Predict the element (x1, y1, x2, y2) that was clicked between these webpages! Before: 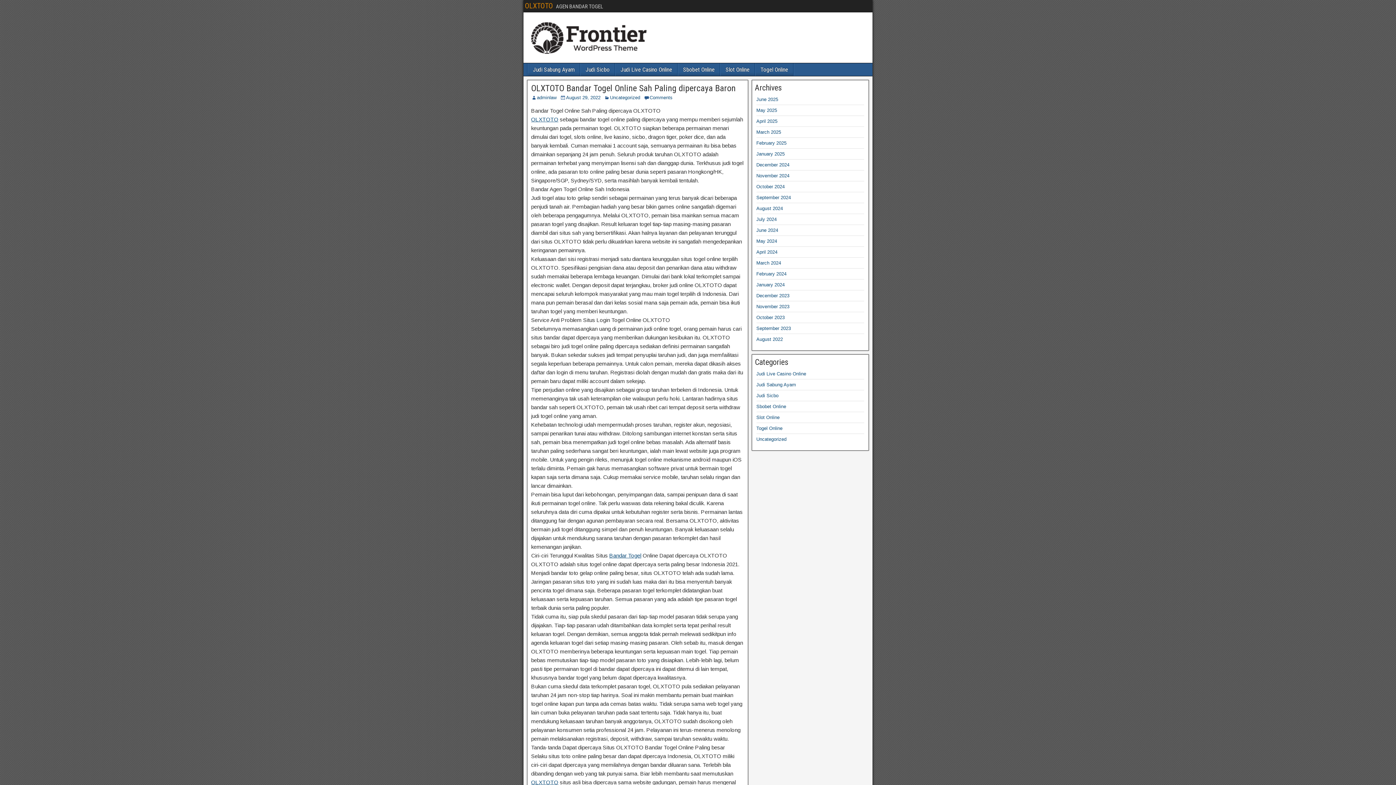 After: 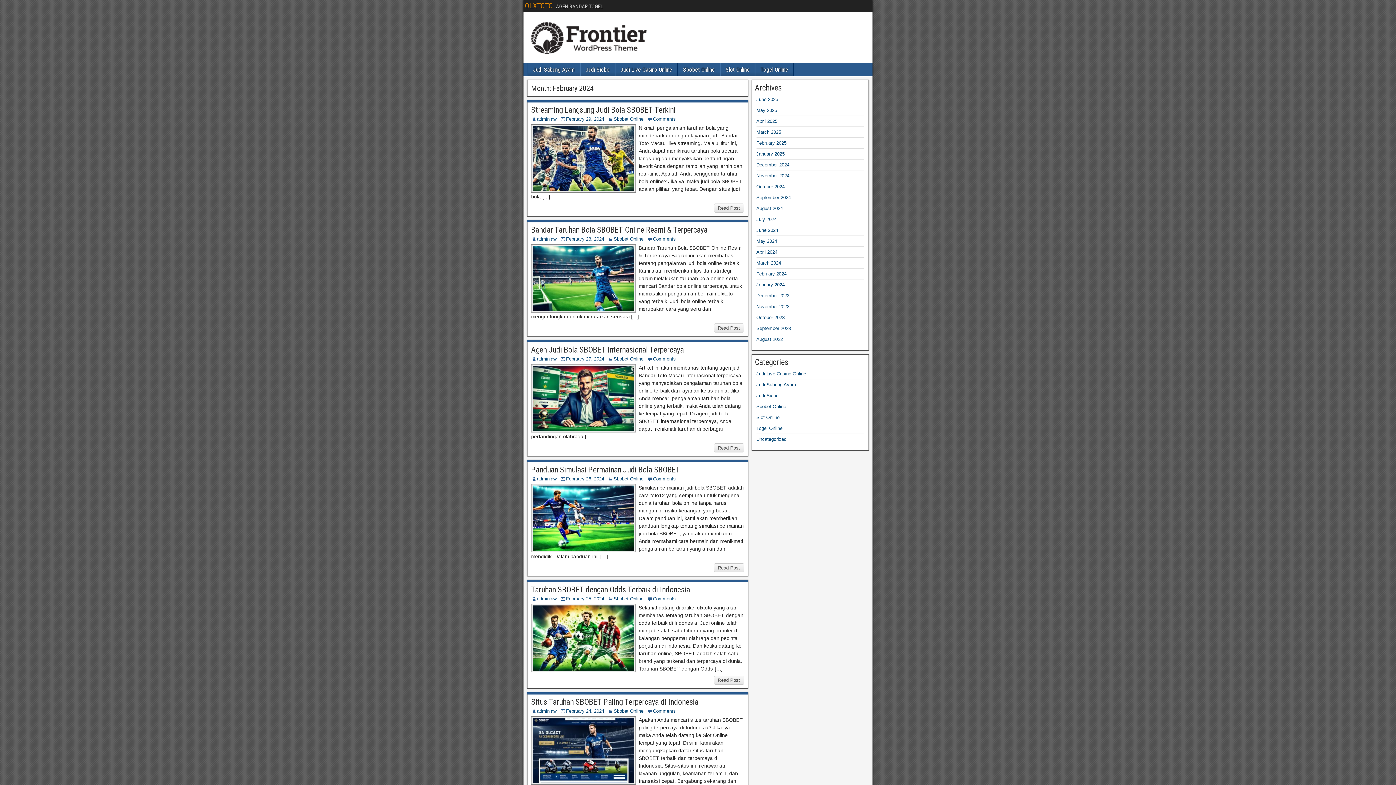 Action: bbox: (756, 271, 786, 276) label: February 2024